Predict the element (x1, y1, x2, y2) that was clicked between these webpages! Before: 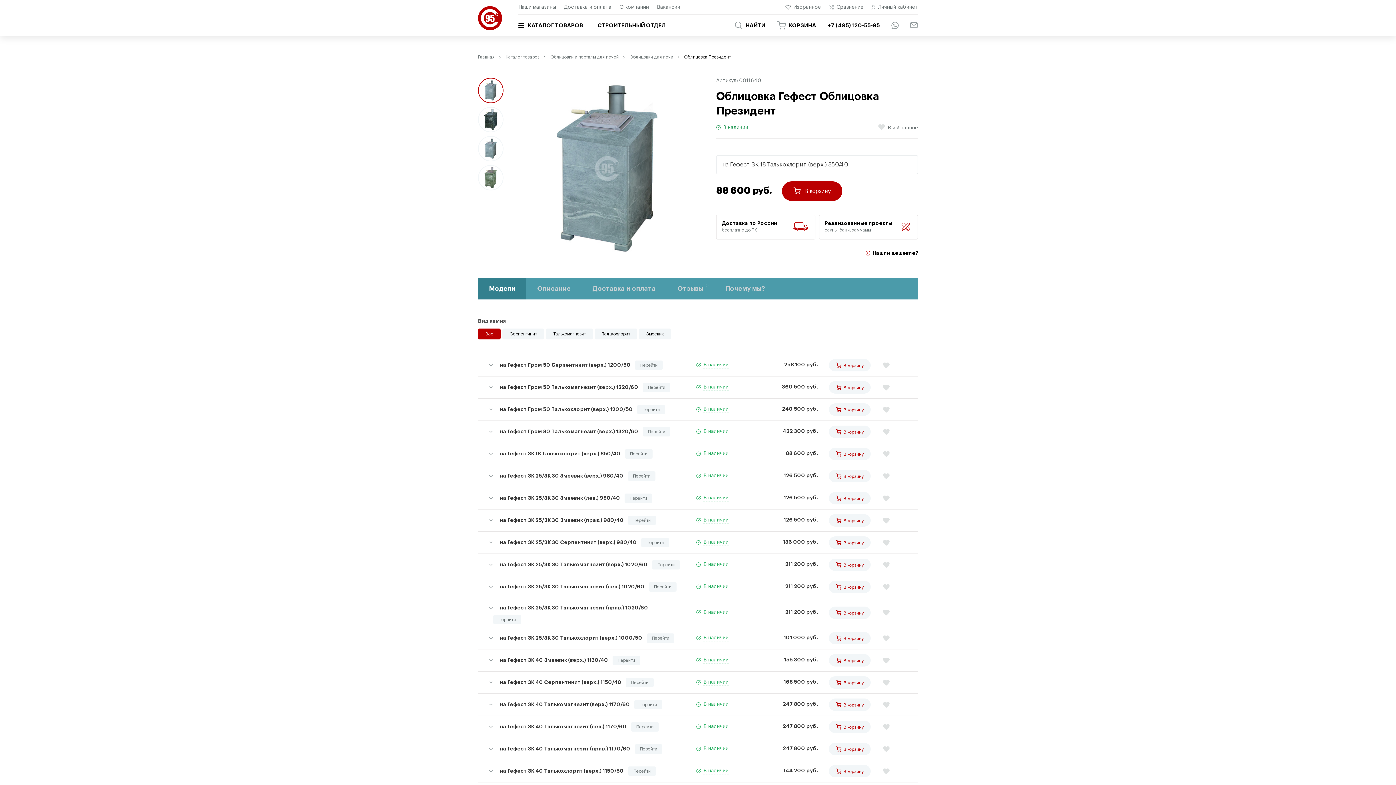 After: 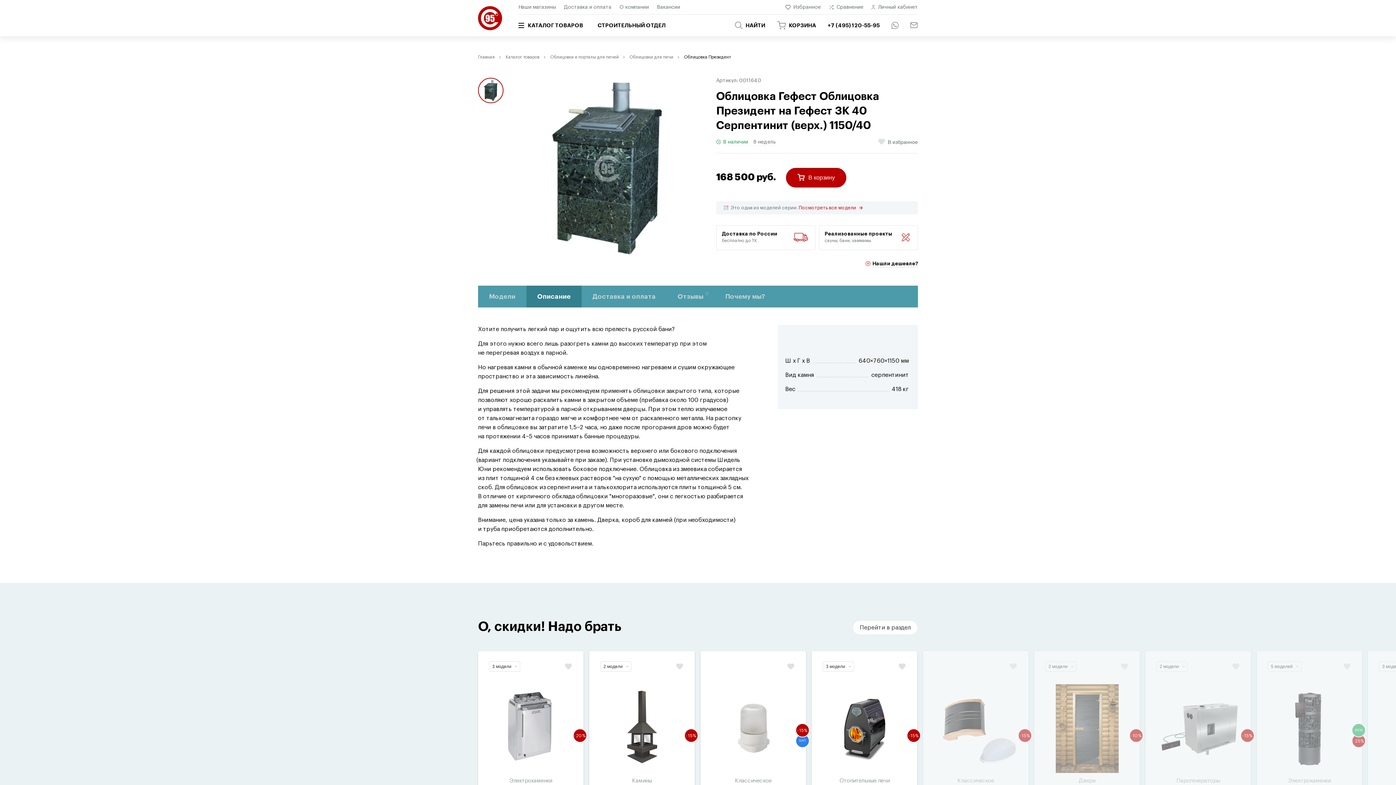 Action: bbox: (626, 678, 653, 687) label: Перейти